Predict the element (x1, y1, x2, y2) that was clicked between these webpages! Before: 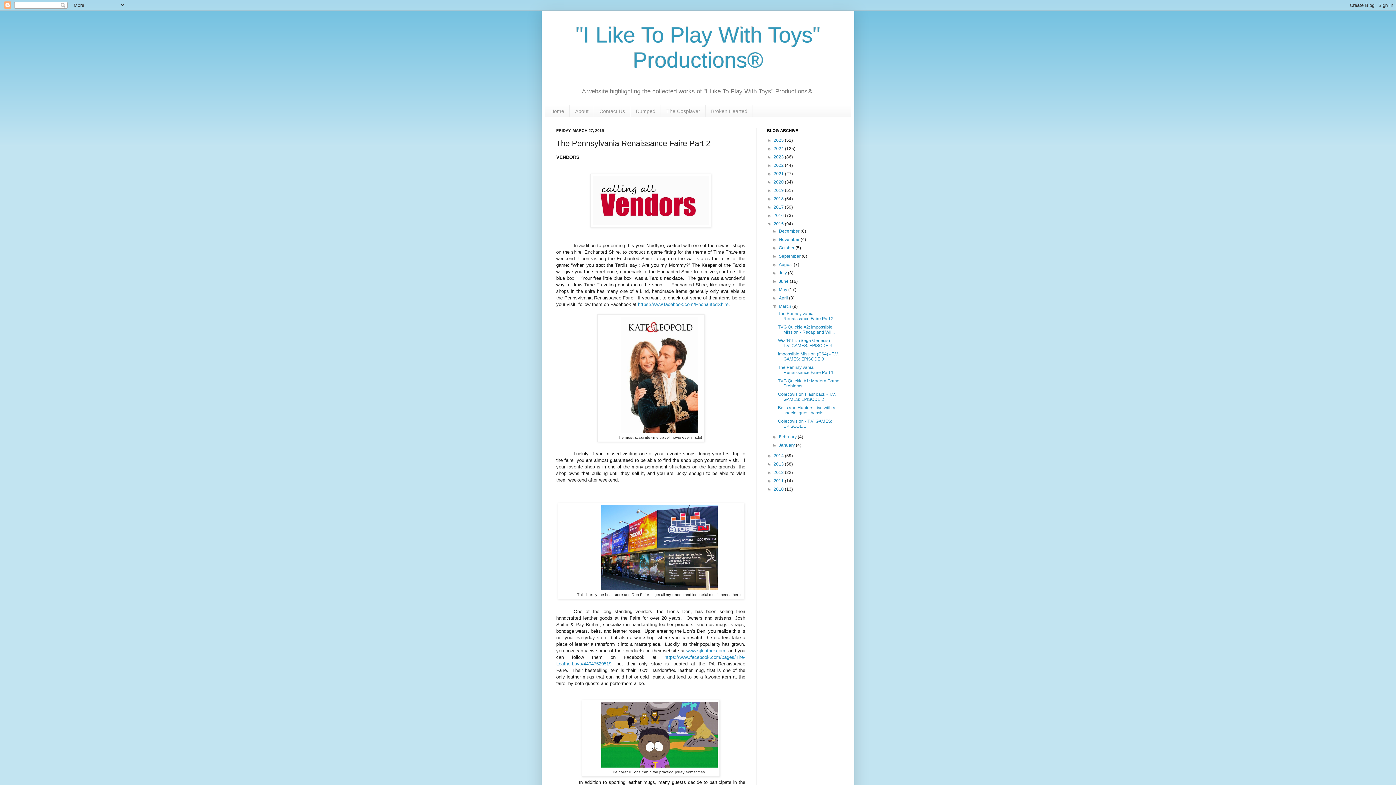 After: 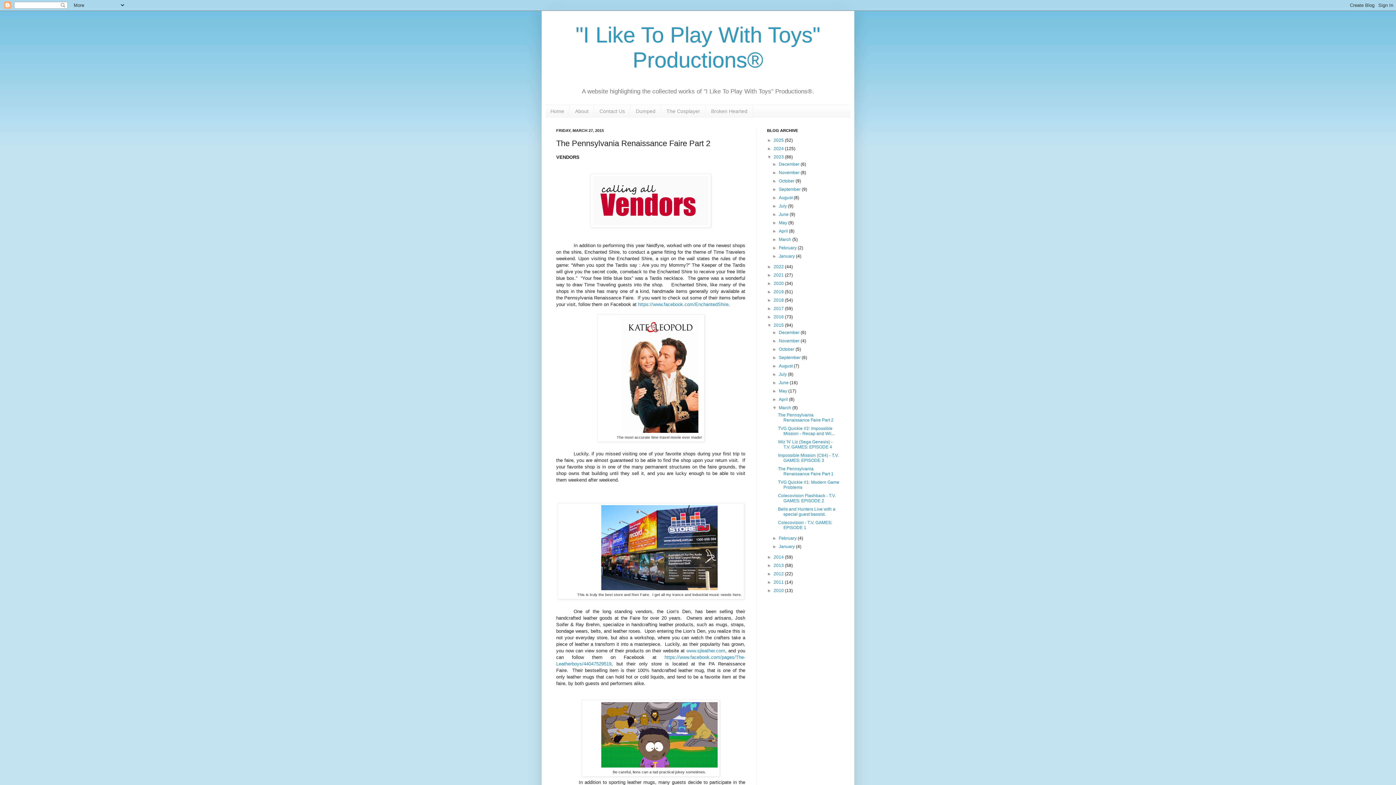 Action: bbox: (767, 154, 773, 159) label: ►  